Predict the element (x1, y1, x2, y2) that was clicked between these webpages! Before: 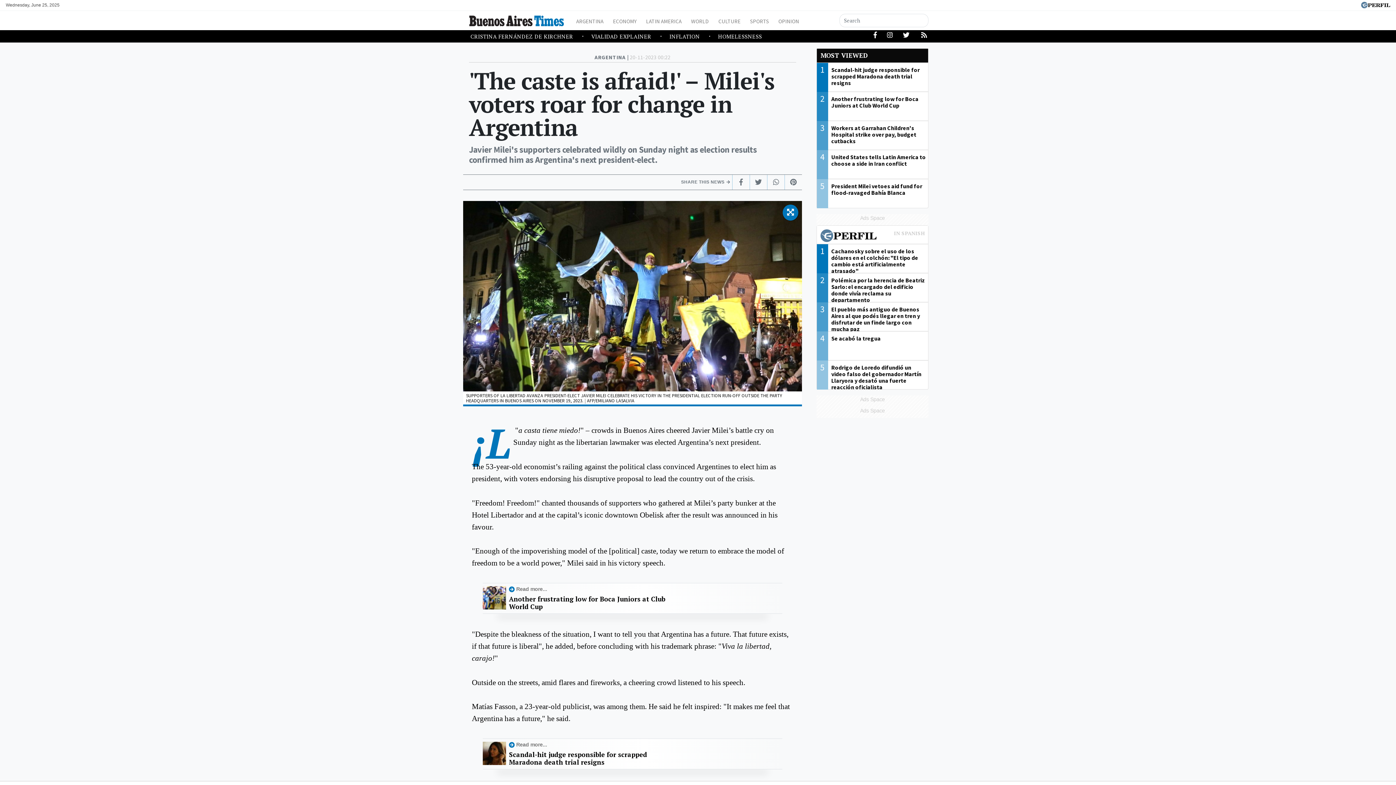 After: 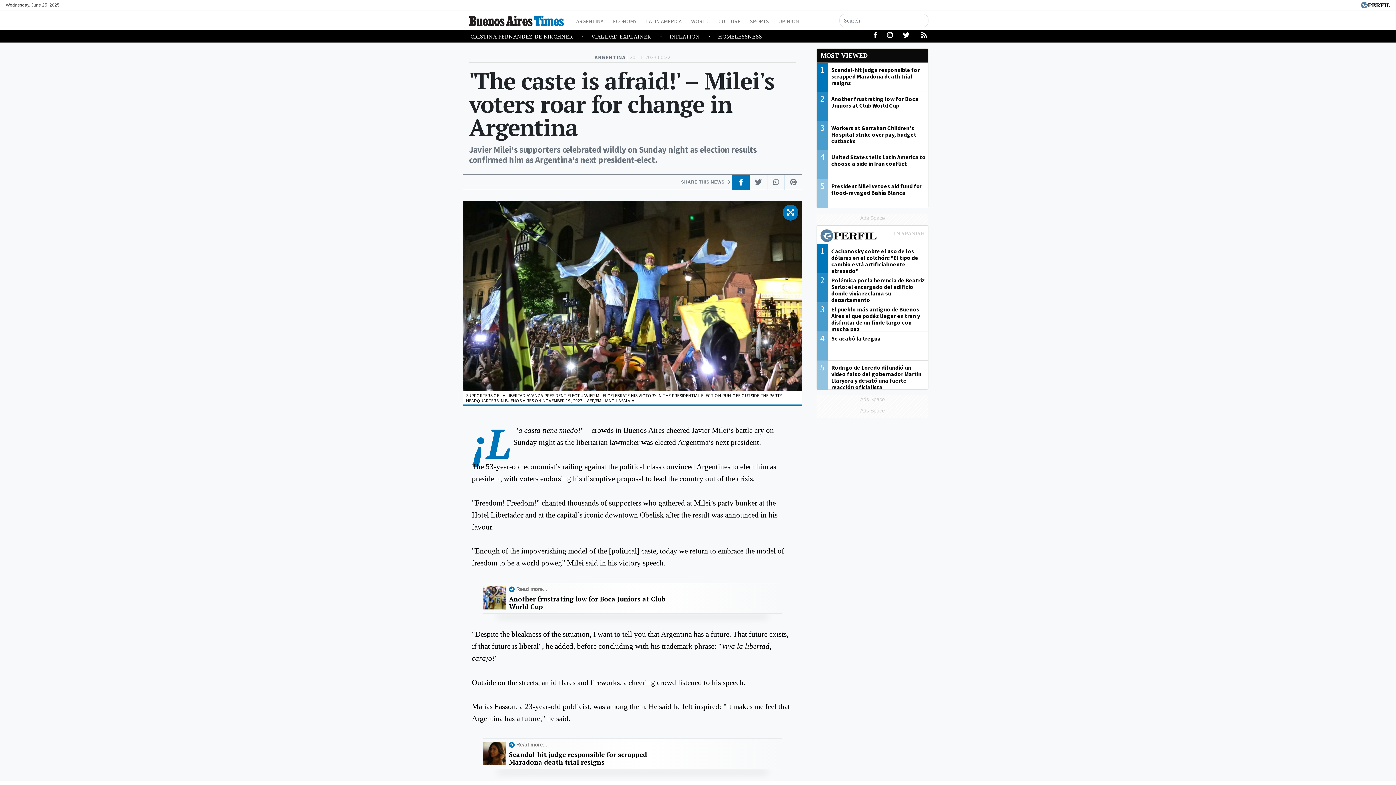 Action: bbox: (732, 174, 749, 190)